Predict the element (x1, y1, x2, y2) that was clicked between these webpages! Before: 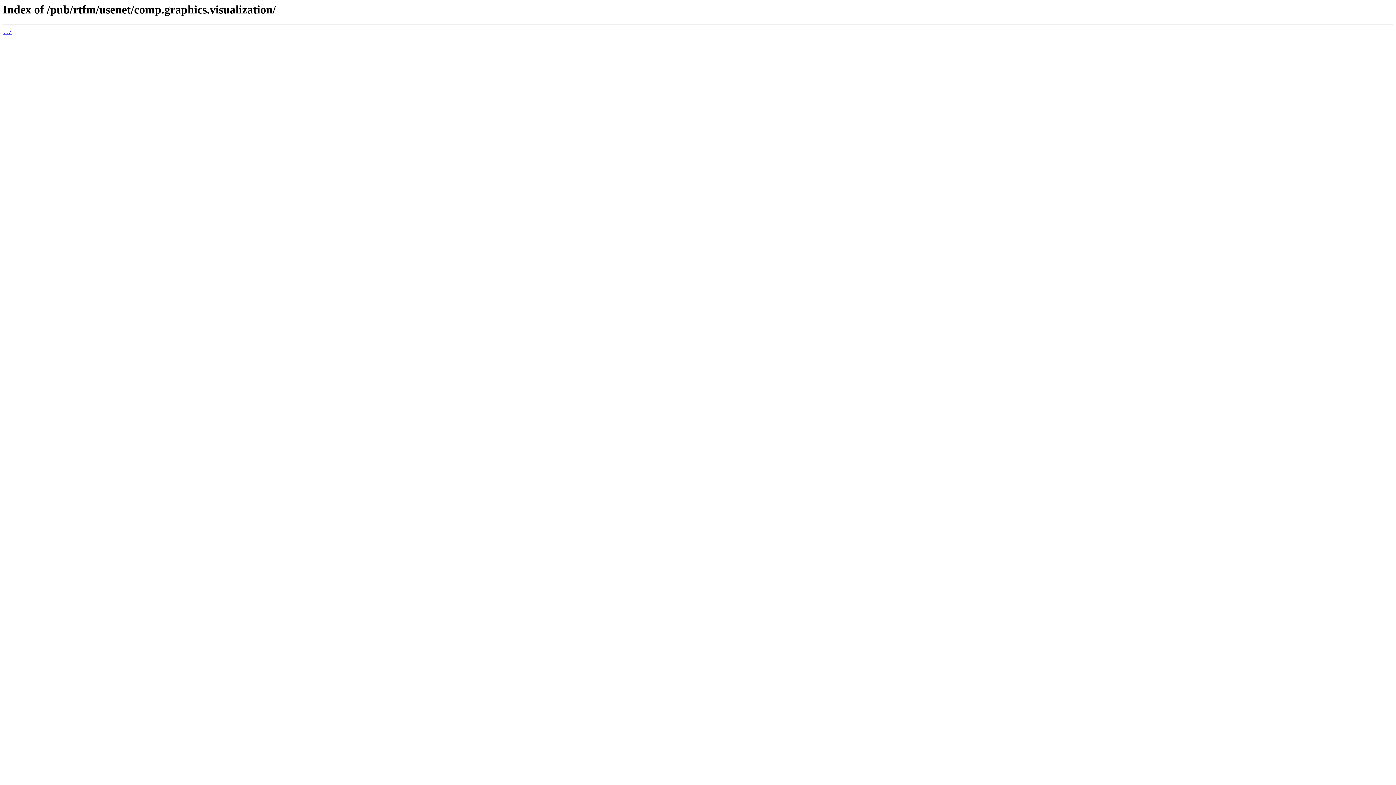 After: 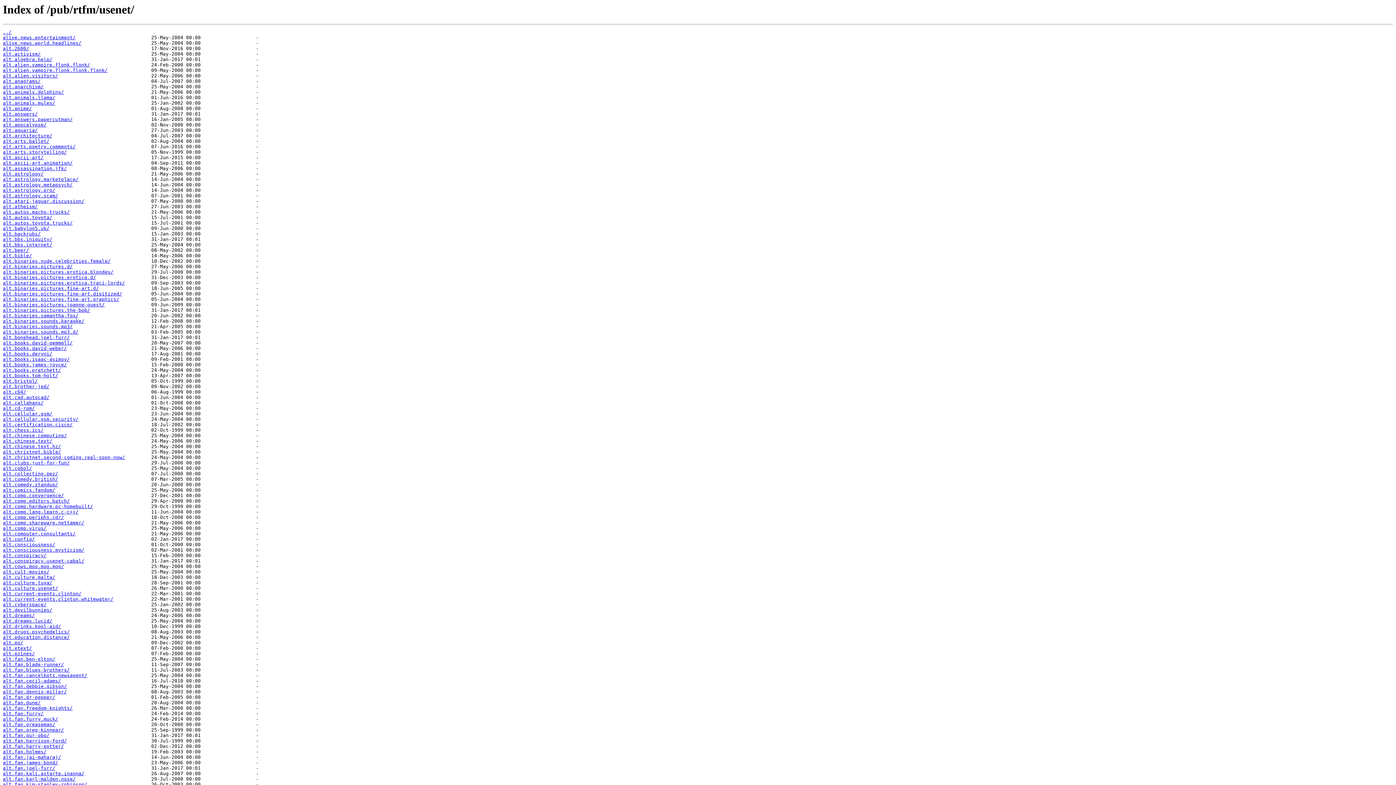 Action: label: ../ bbox: (2, 29, 11, 35)